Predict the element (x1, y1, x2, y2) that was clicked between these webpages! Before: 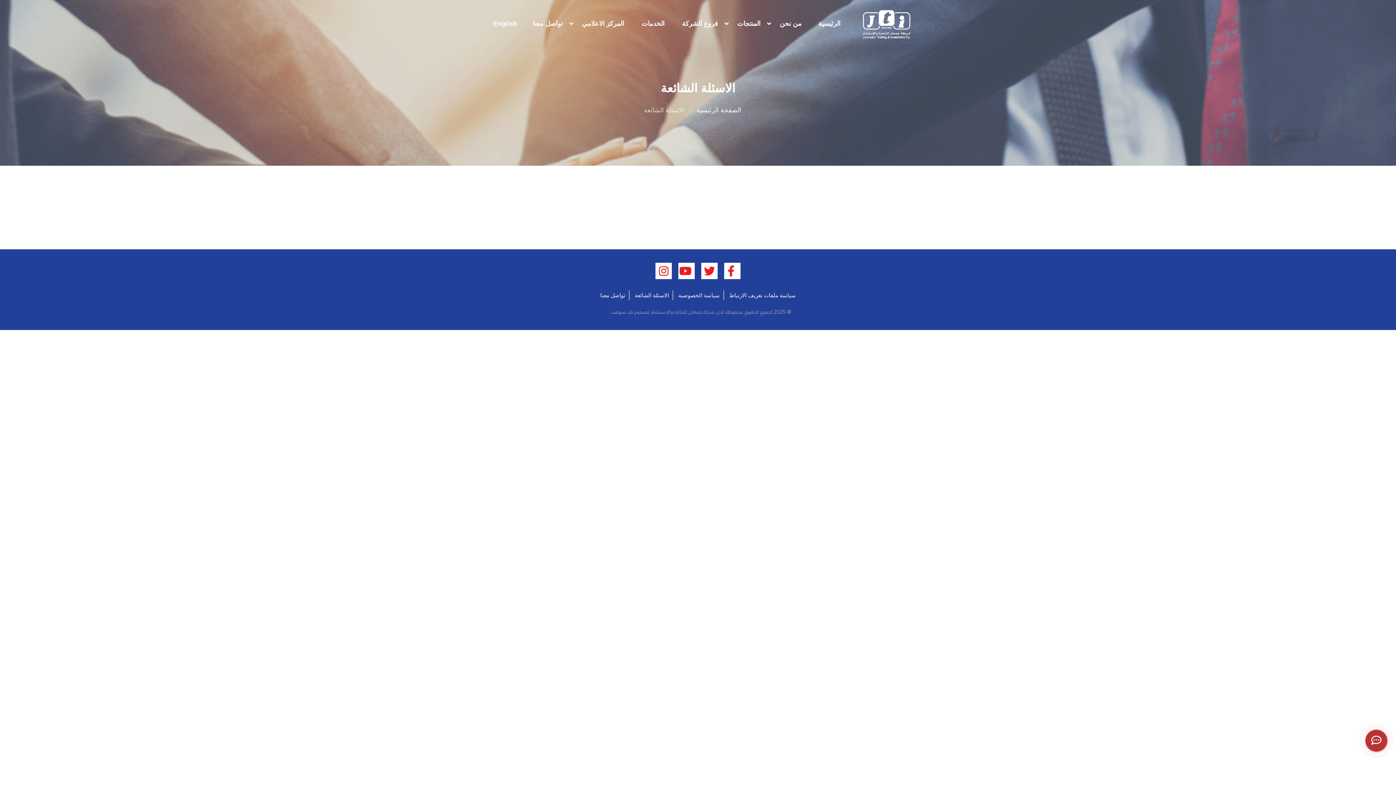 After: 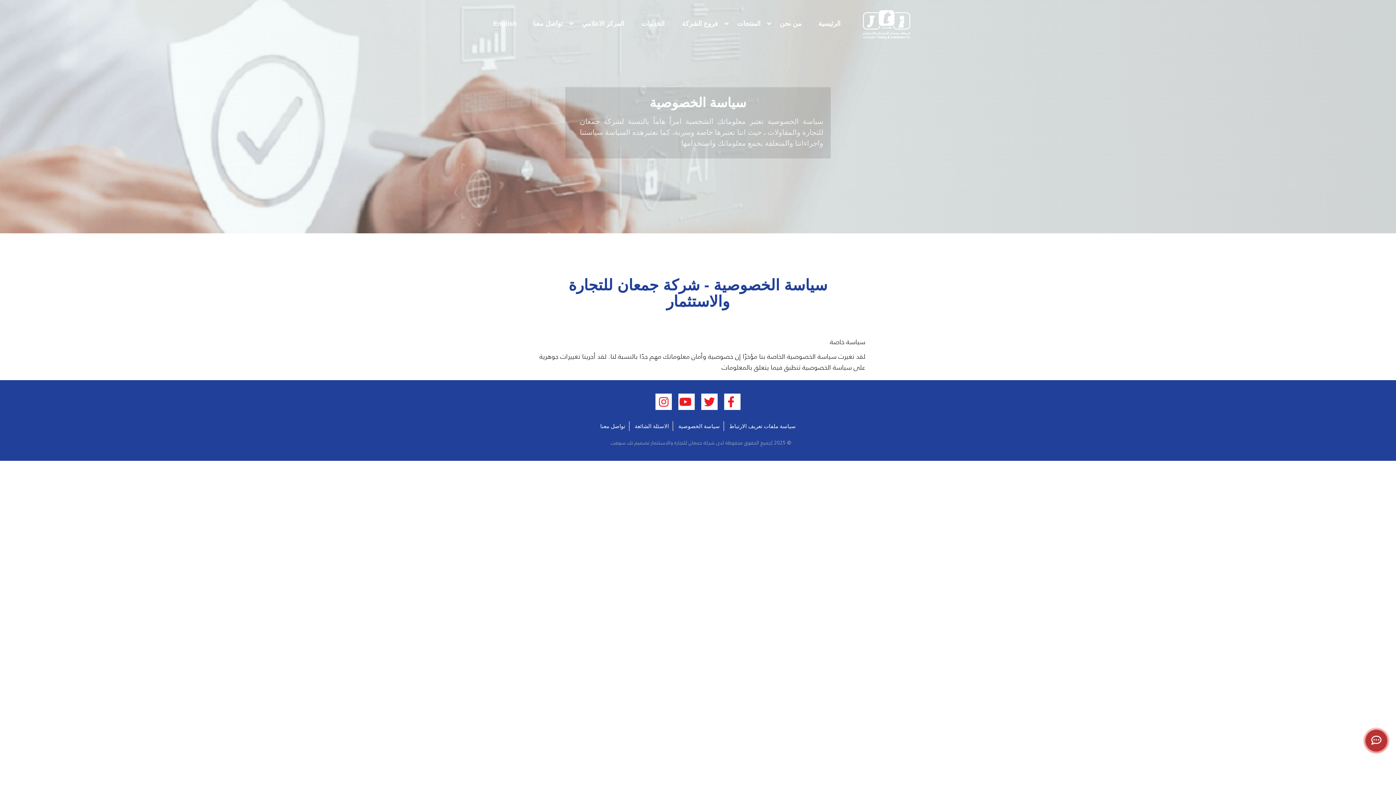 Action: label: سياسة الخصوصية bbox: (674, 290, 724, 300)